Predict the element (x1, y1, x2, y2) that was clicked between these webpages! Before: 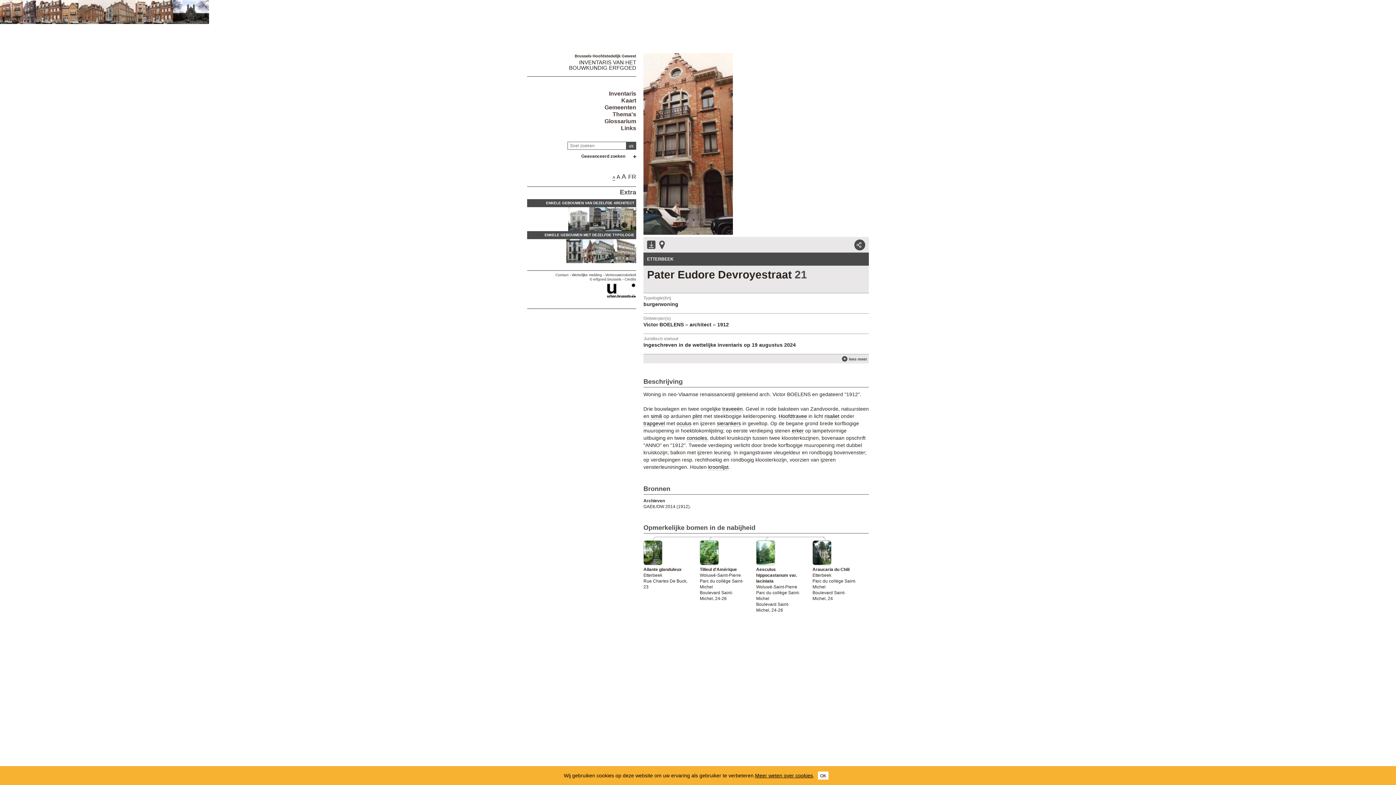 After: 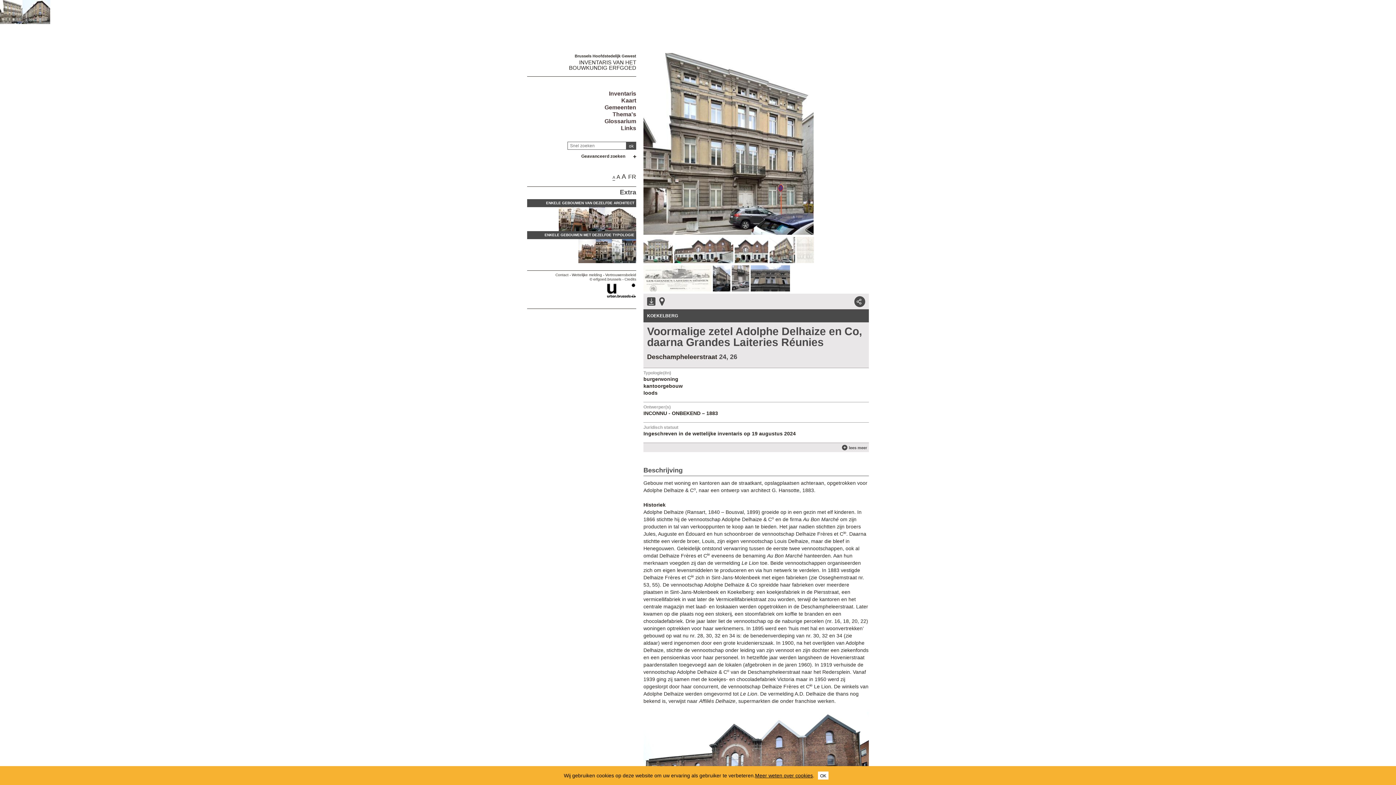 Action: bbox: (613, 239, 636, 263)